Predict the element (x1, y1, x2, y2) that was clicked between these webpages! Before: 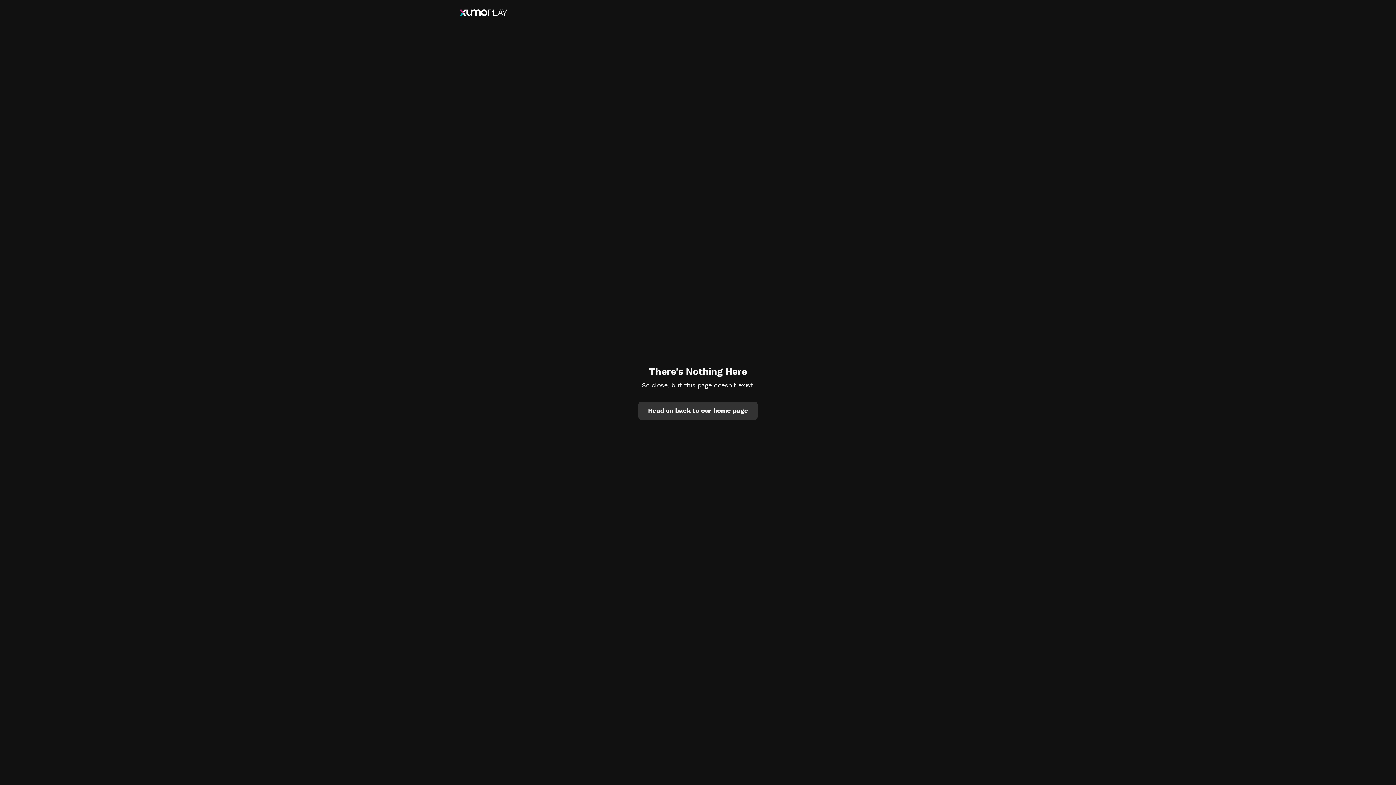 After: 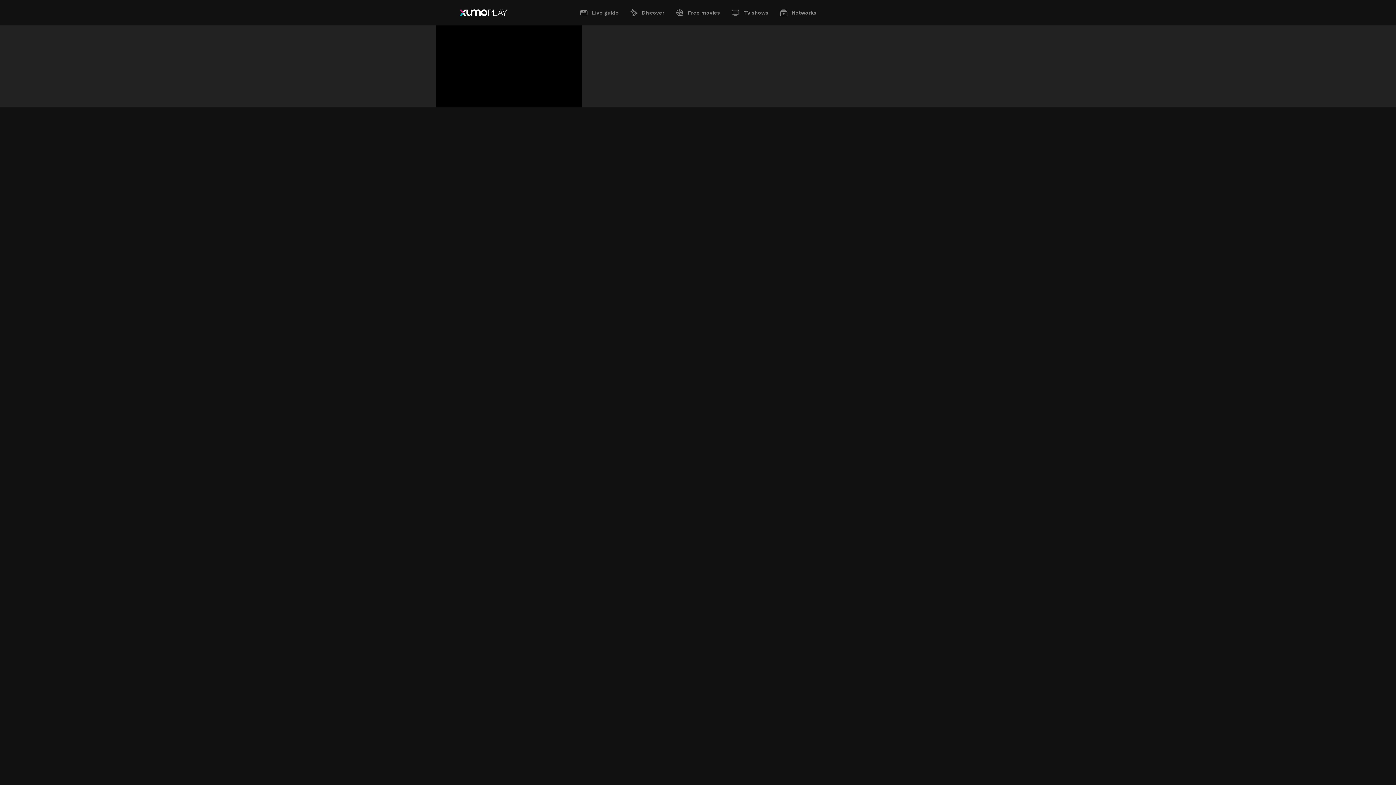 Action: label: Head on back to our home page bbox: (638, 401, 757, 419)